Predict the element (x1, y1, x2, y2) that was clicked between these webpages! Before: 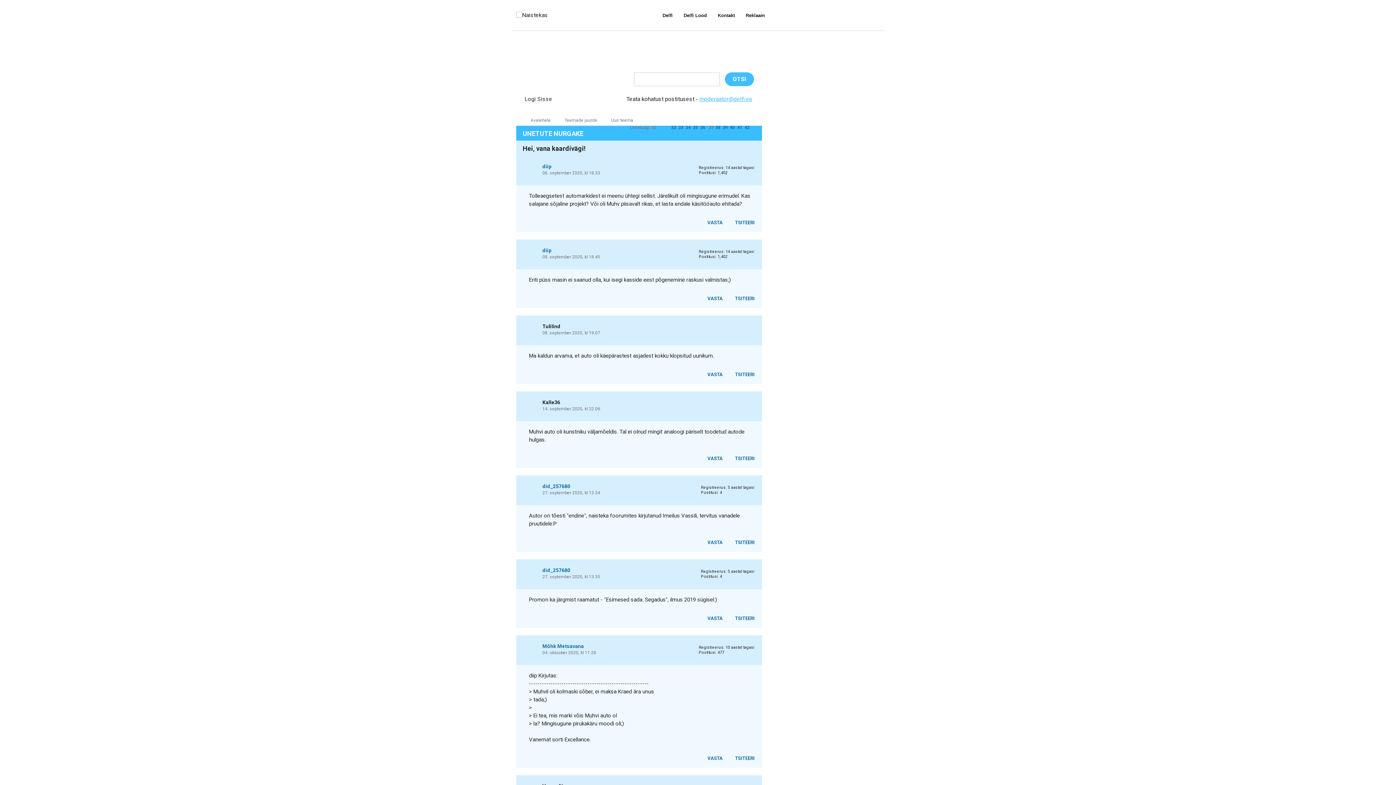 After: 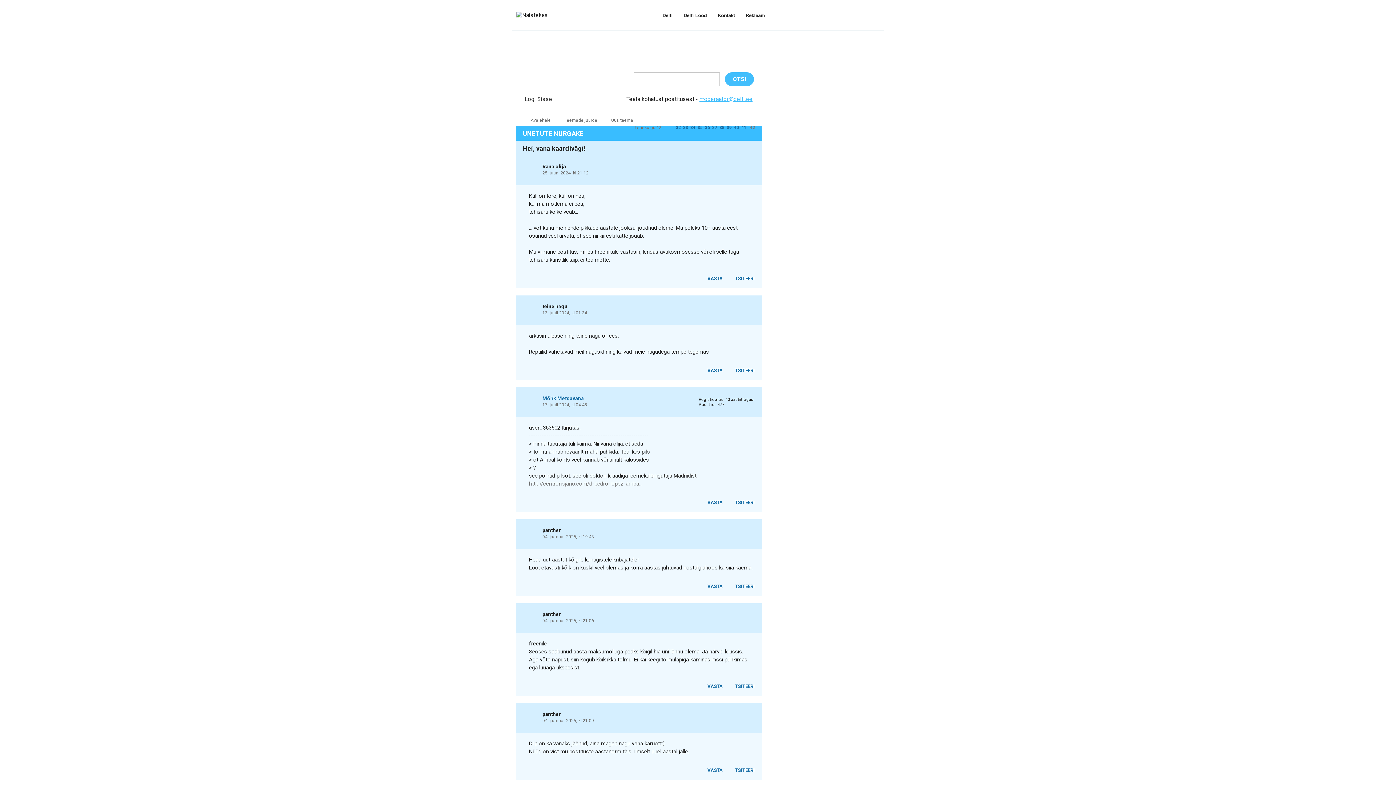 Action: label: 42 bbox: (744, 125, 749, 130)